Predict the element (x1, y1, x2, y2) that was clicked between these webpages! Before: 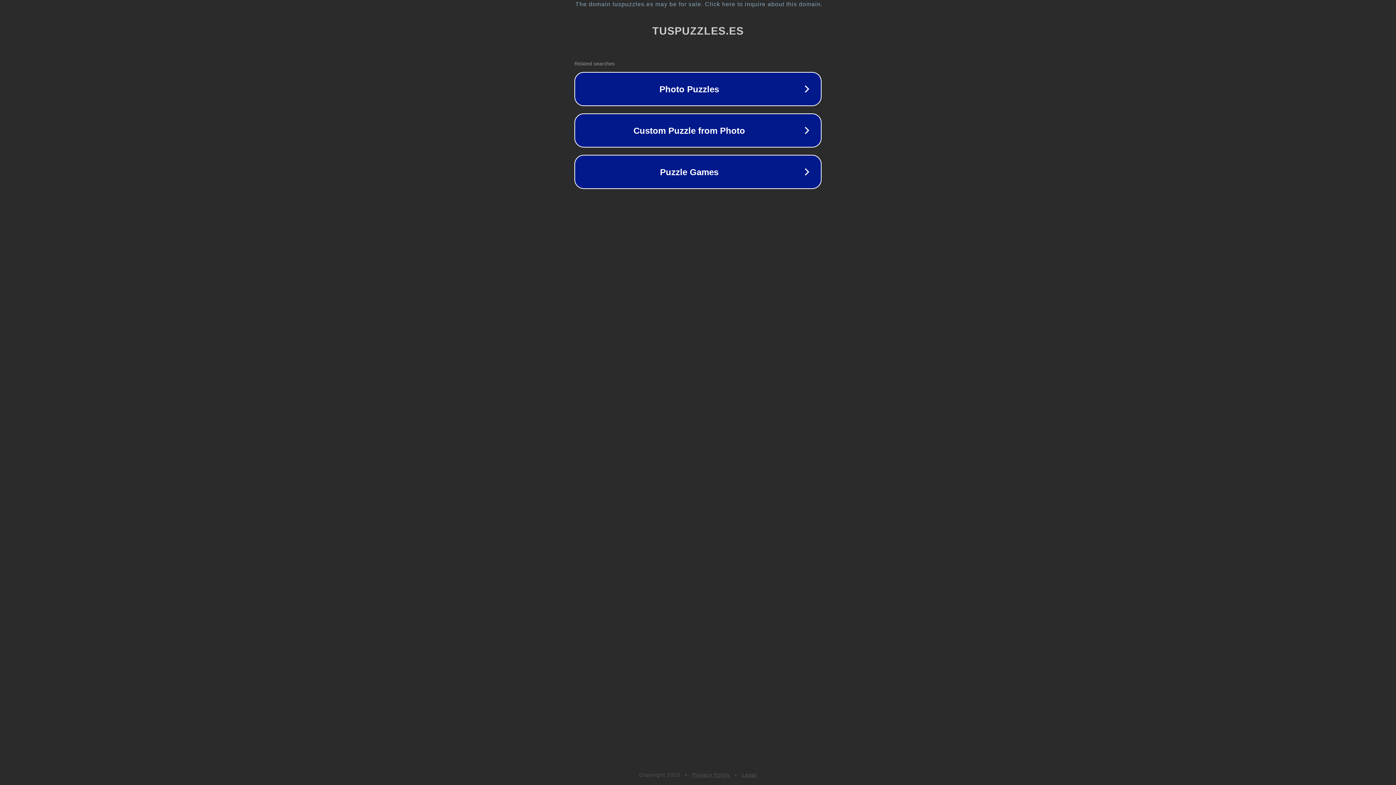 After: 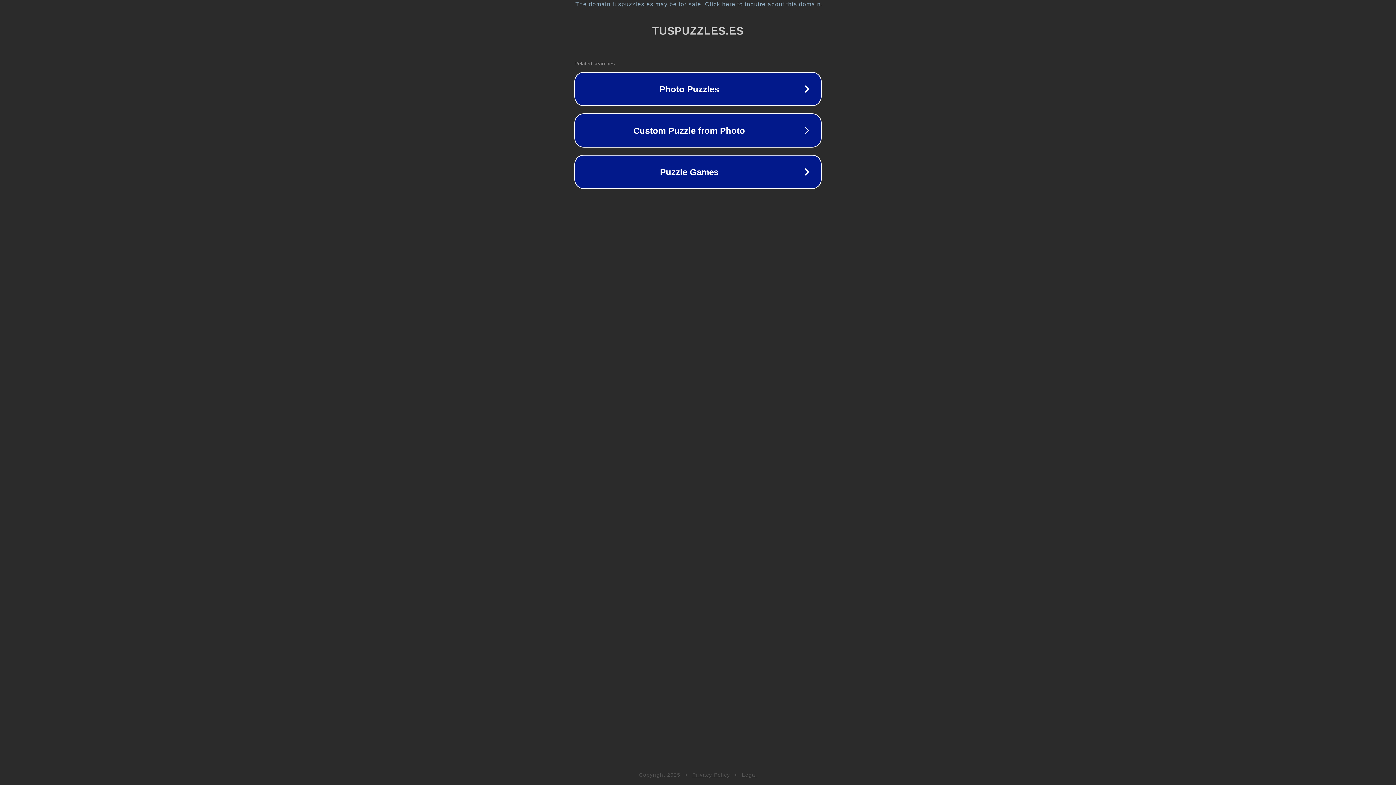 Action: bbox: (742, 772, 757, 778) label: Legal